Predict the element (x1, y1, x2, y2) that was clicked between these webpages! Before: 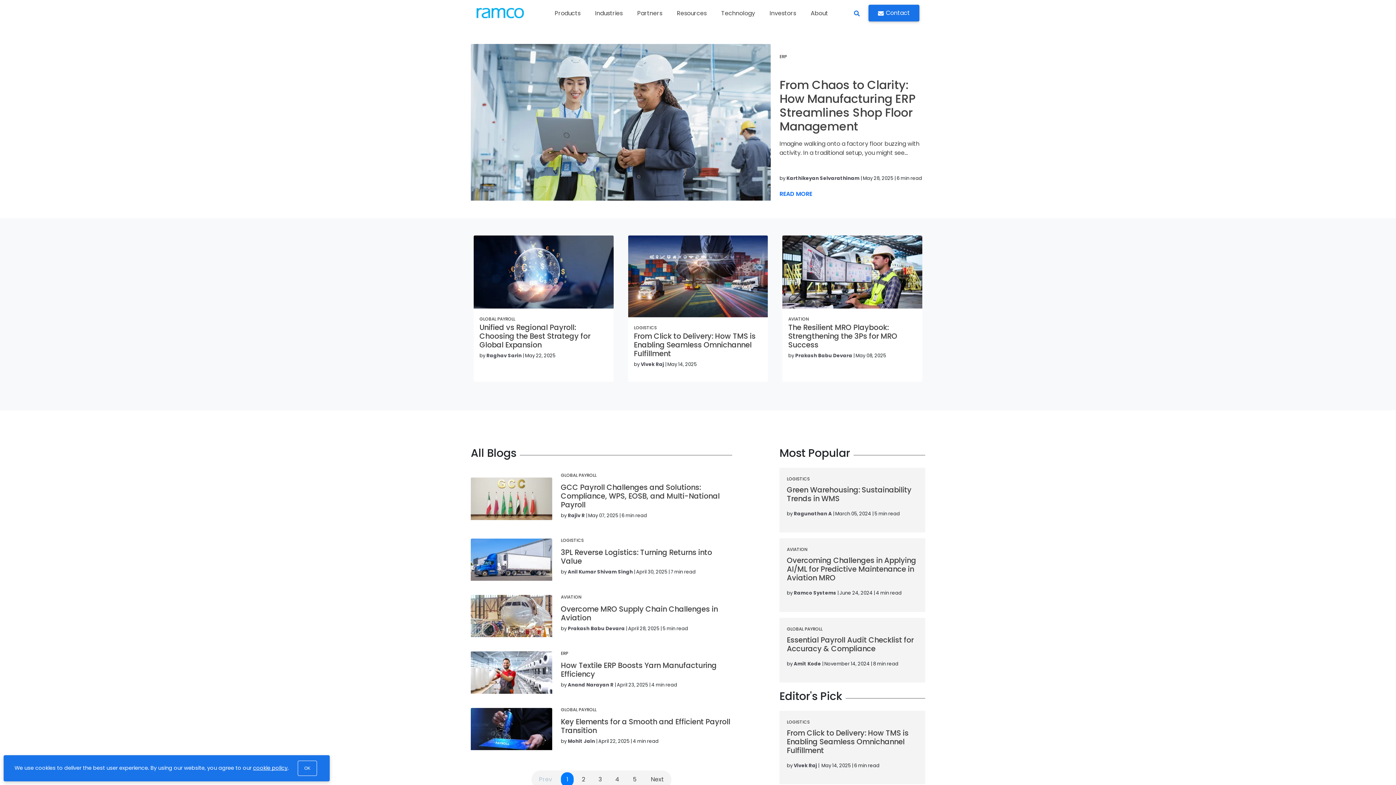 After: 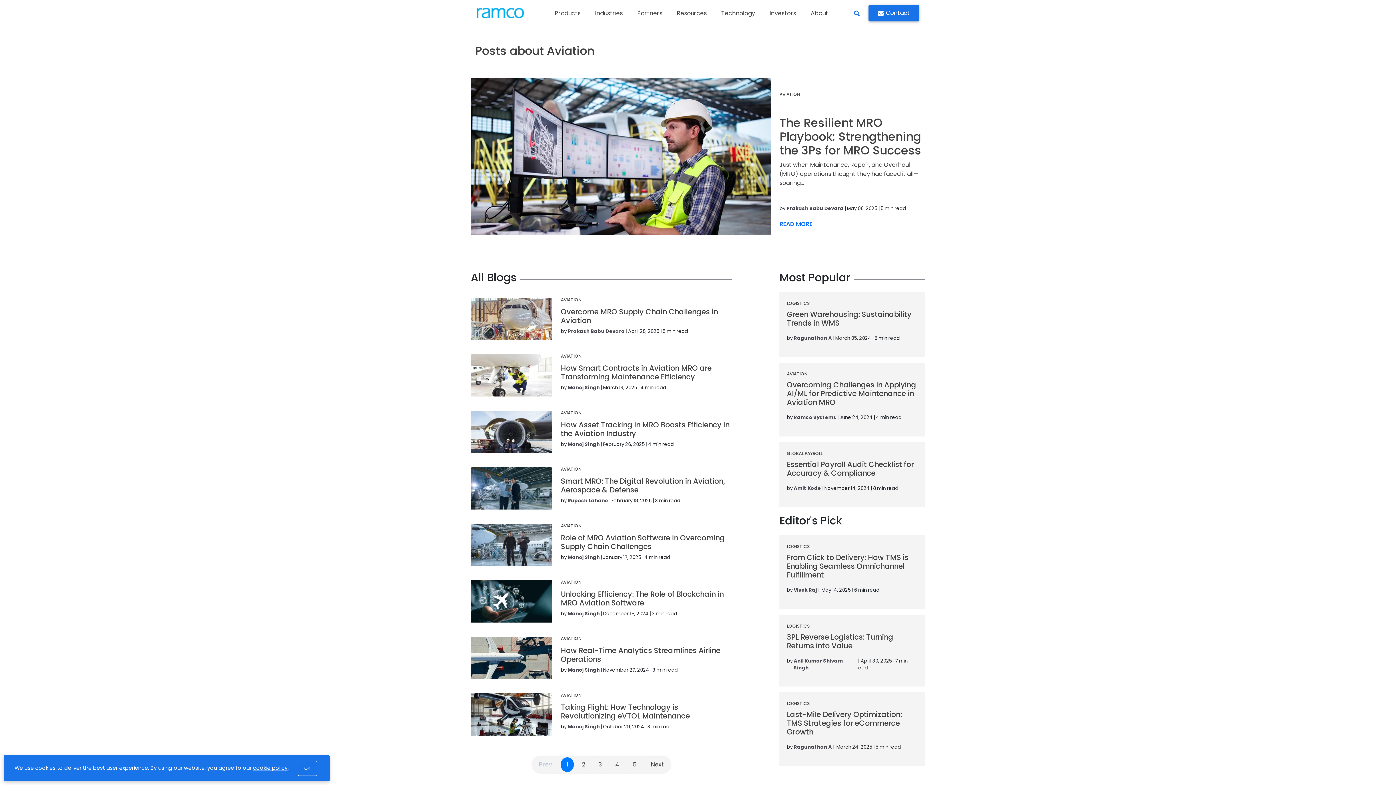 Action: label: AVIATION bbox: (560, 594, 581, 600)